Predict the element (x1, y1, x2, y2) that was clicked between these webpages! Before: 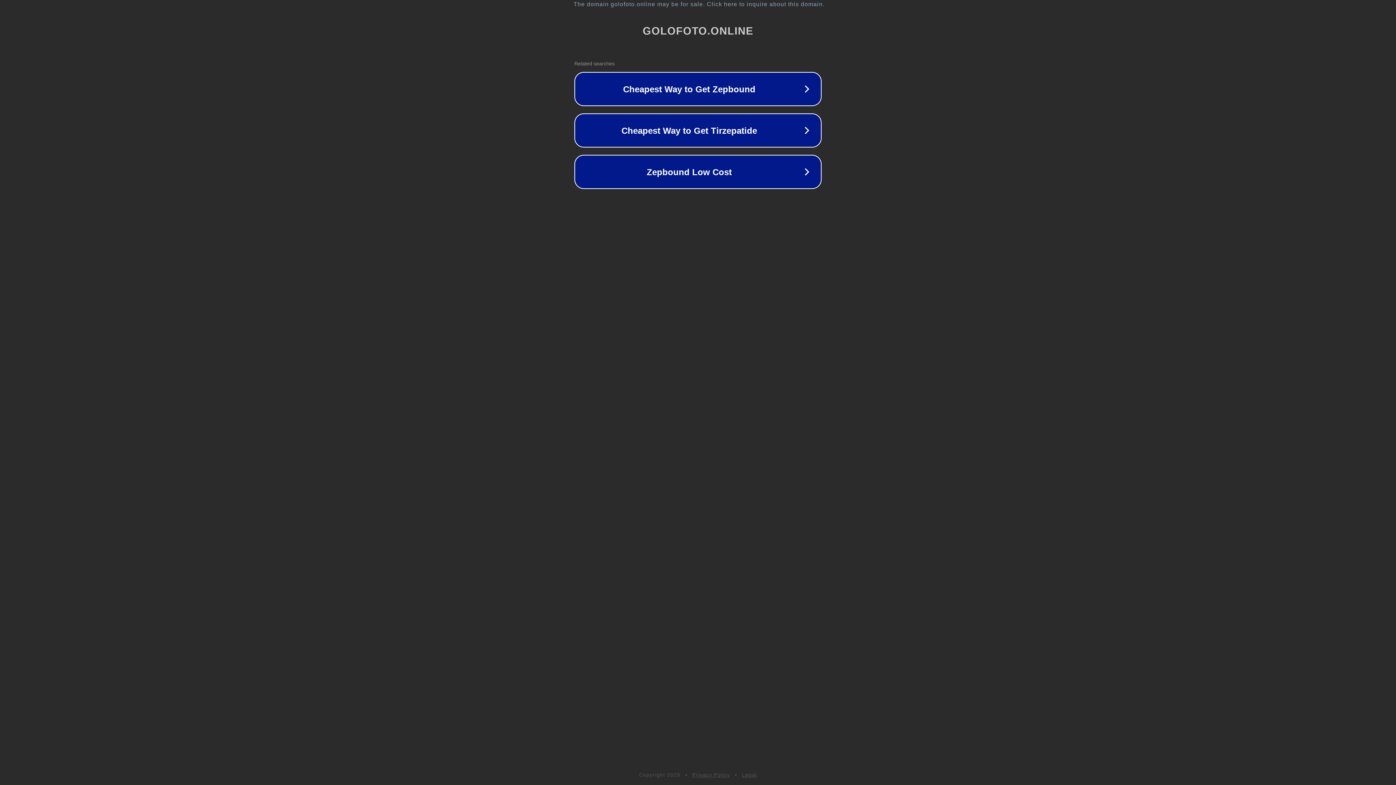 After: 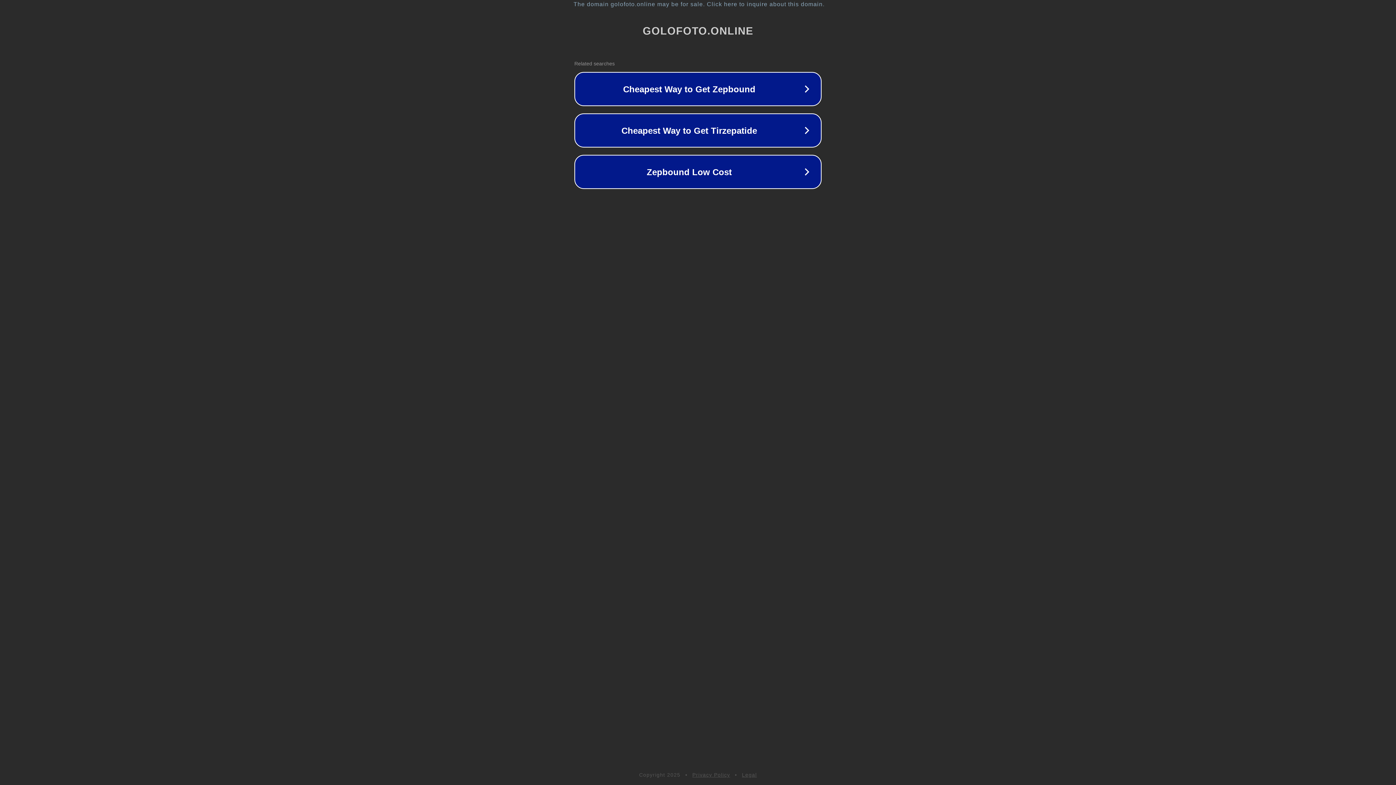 Action: label: Legal bbox: (742, 772, 757, 778)